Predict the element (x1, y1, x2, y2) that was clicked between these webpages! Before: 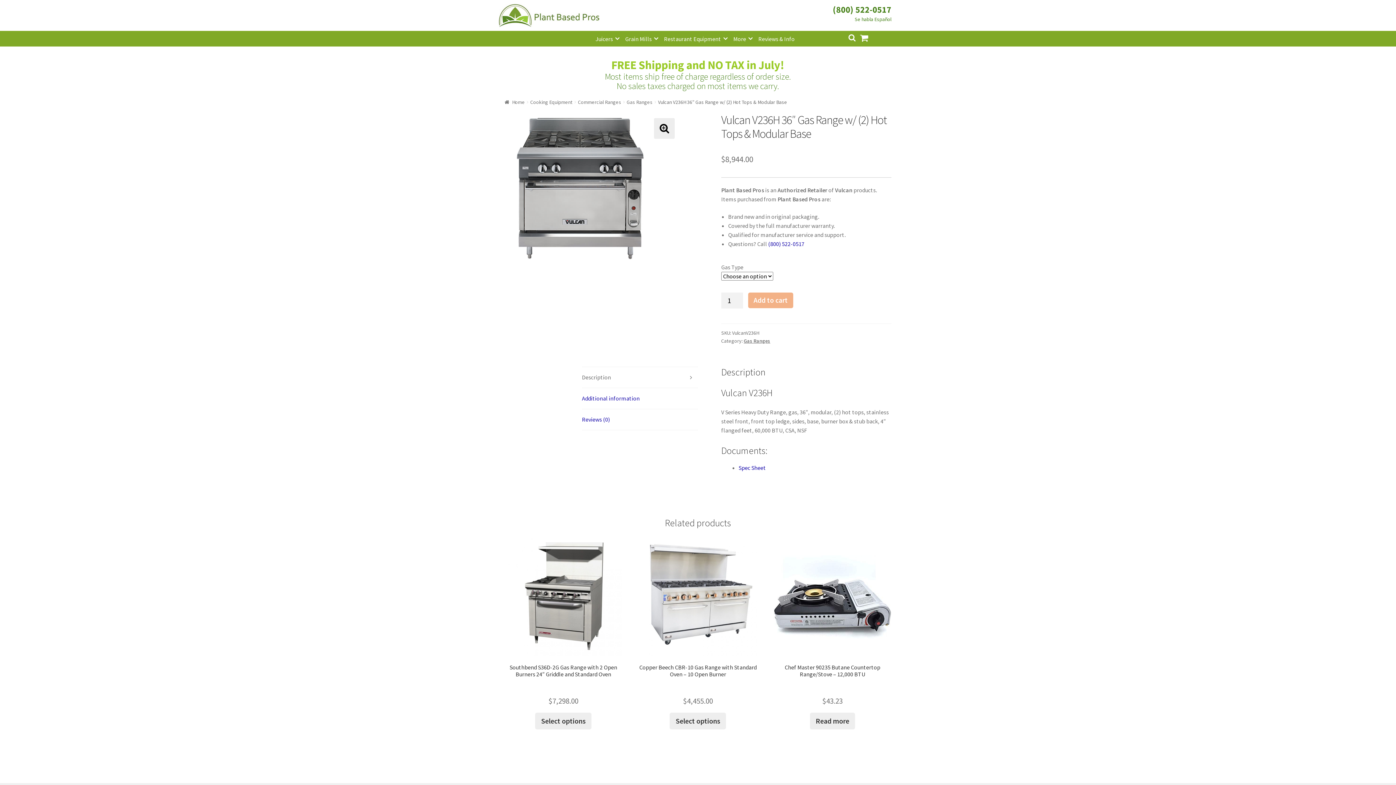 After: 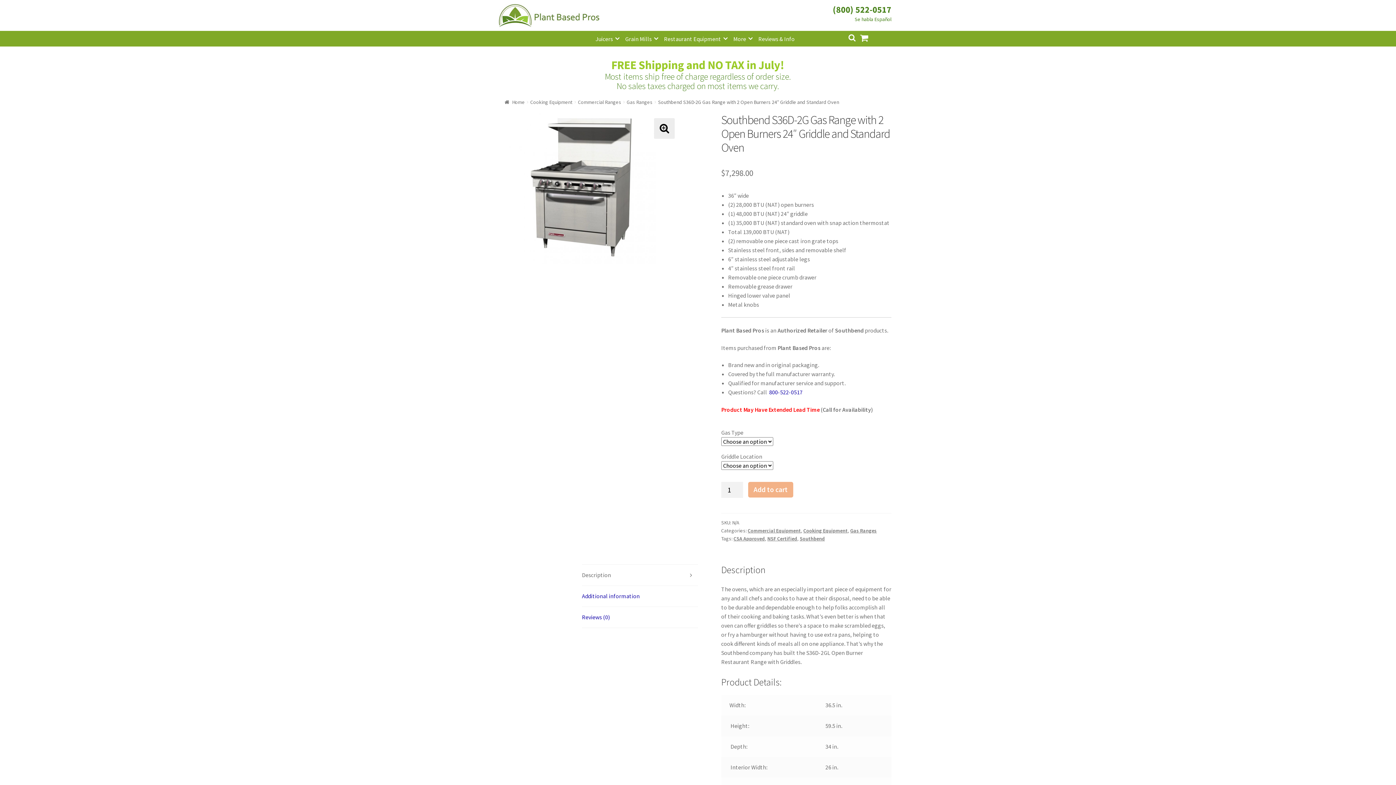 Action: bbox: (504, 538, 622, 707) label: Southbend S36D-2G Gas Range with 2 Open Burners 24″ Griddle and Standard Oven
$7,298.00